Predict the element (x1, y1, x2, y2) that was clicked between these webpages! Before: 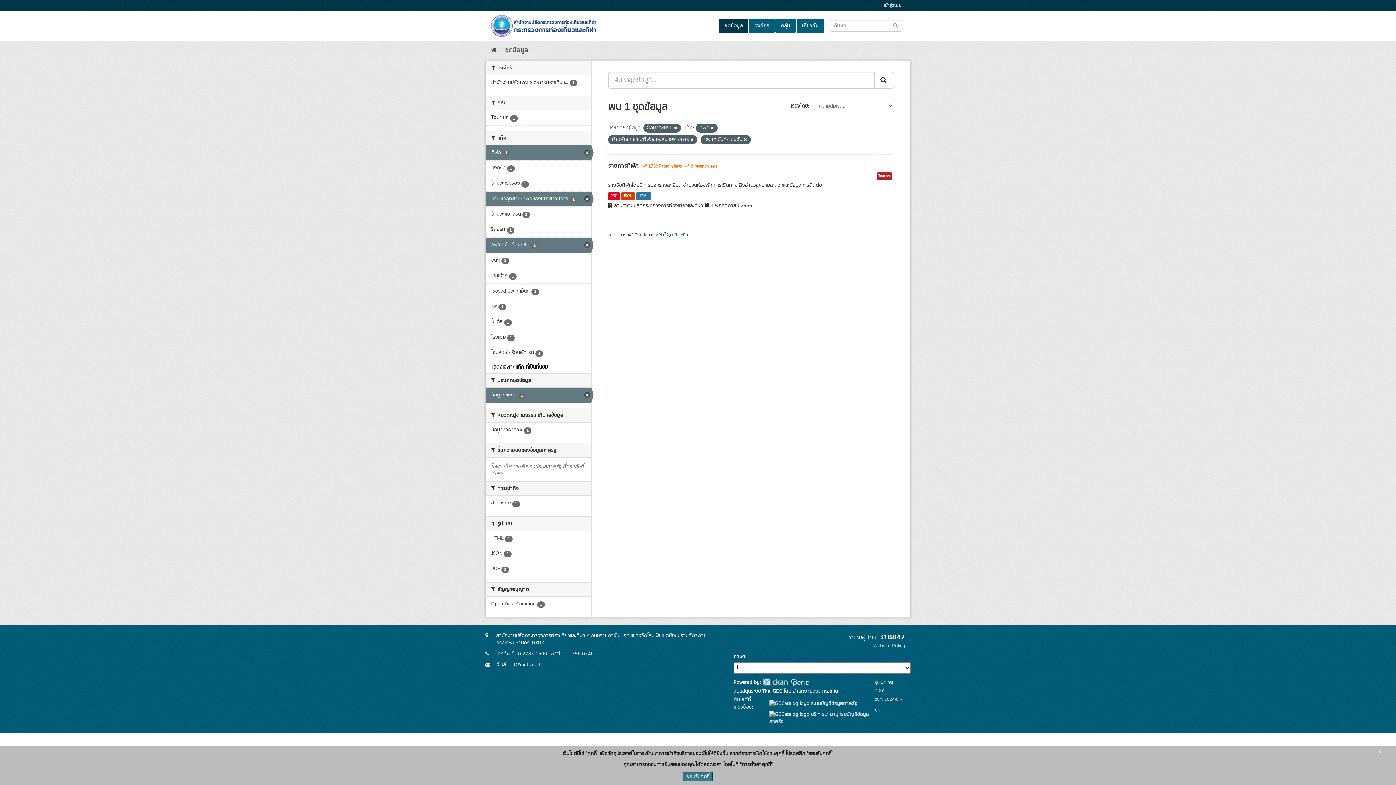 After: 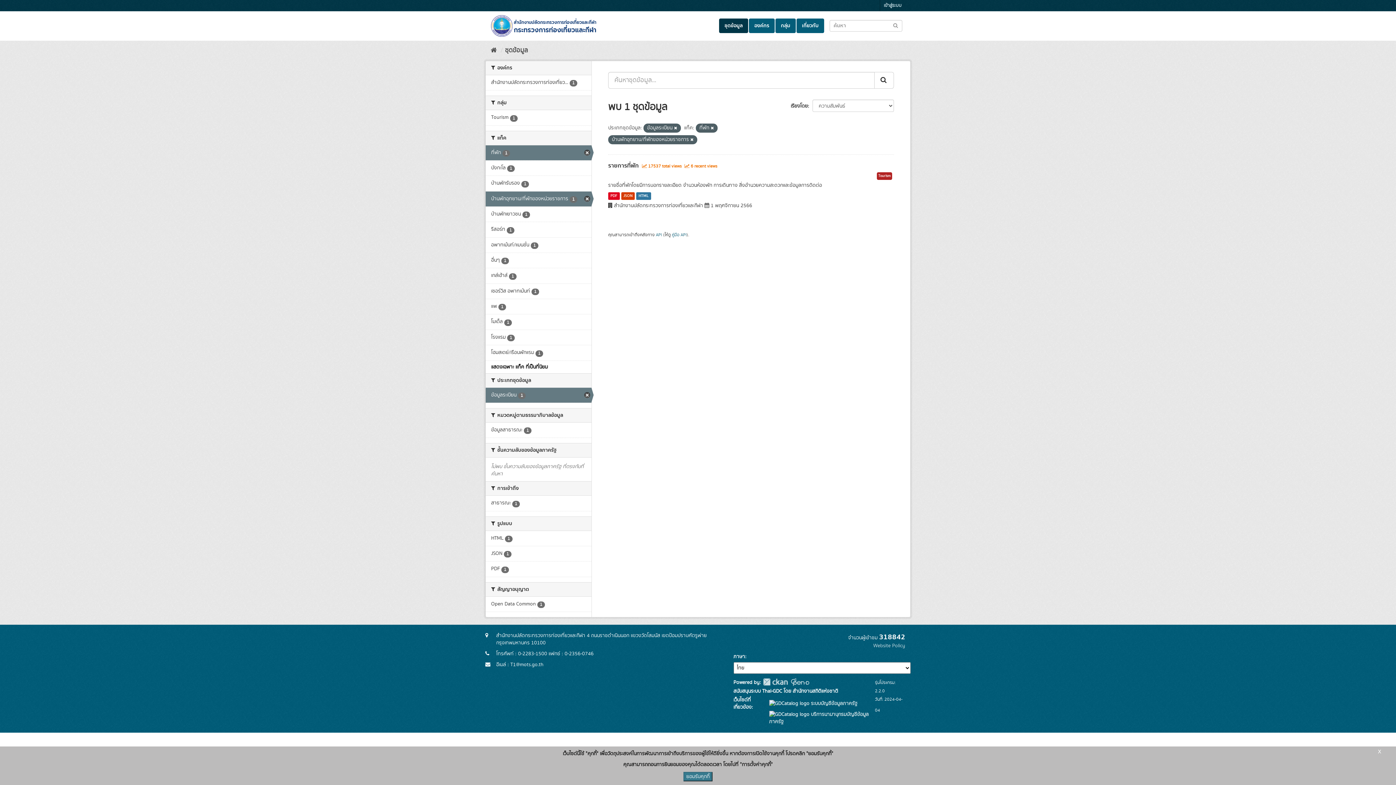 Action: bbox: (744, 137, 747, 142)